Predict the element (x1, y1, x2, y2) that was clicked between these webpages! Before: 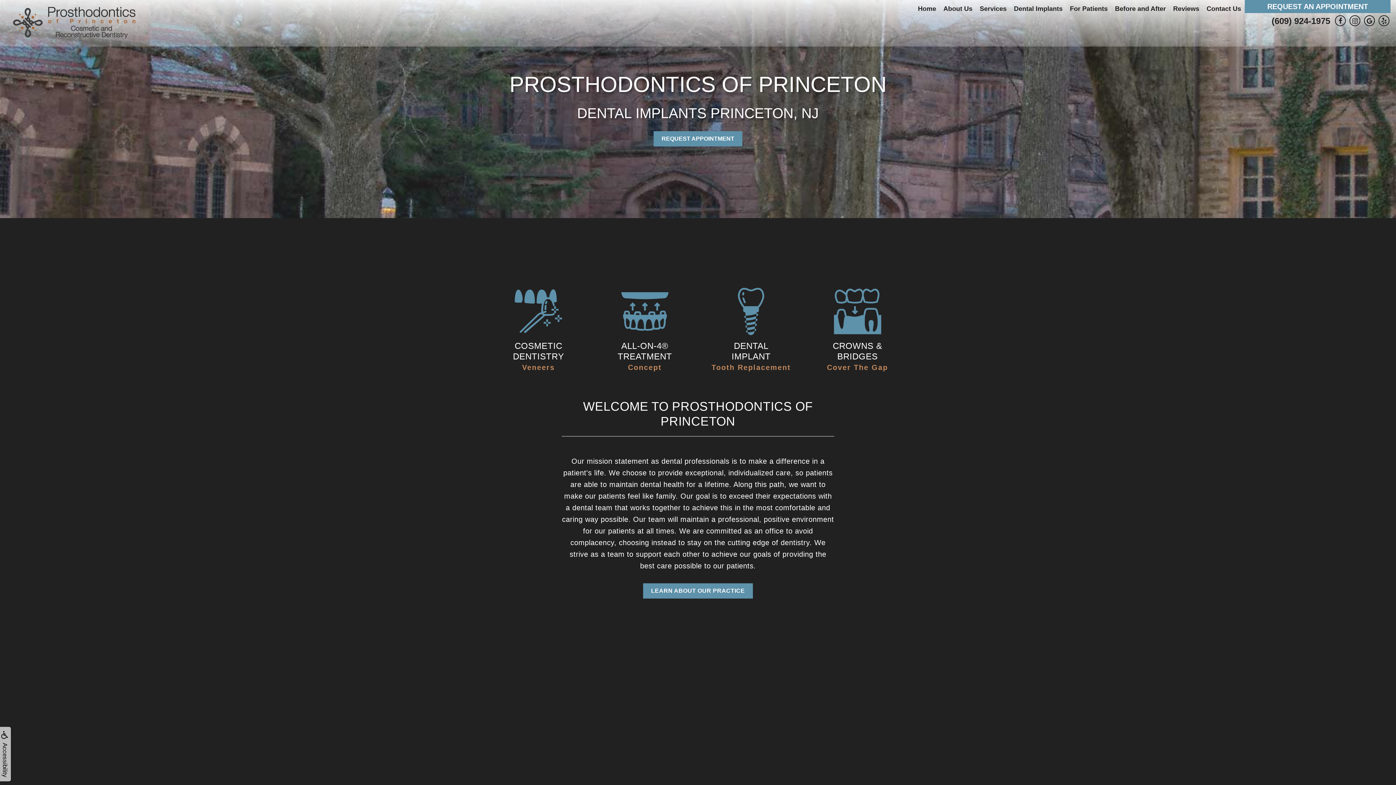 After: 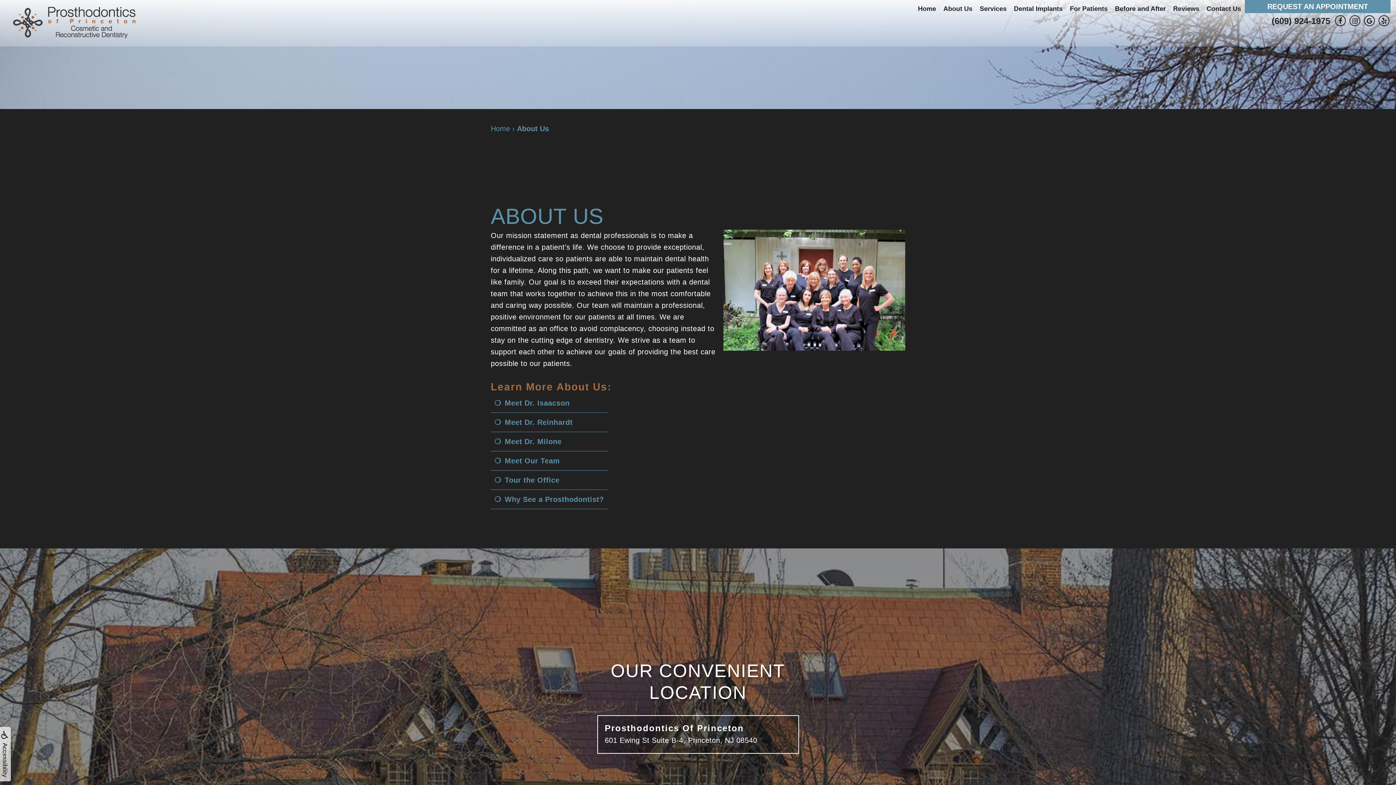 Action: label: About Us bbox: (940, 1, 976, 16)